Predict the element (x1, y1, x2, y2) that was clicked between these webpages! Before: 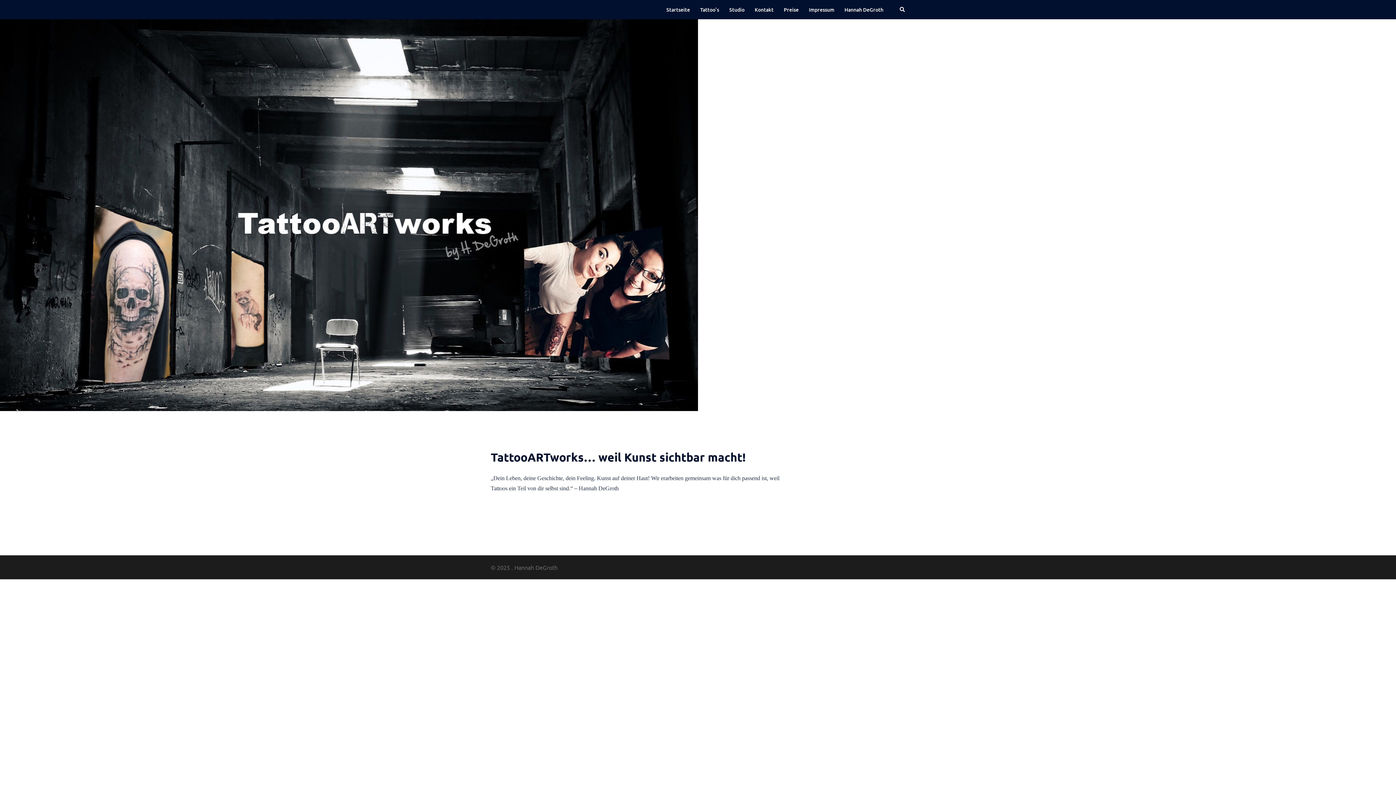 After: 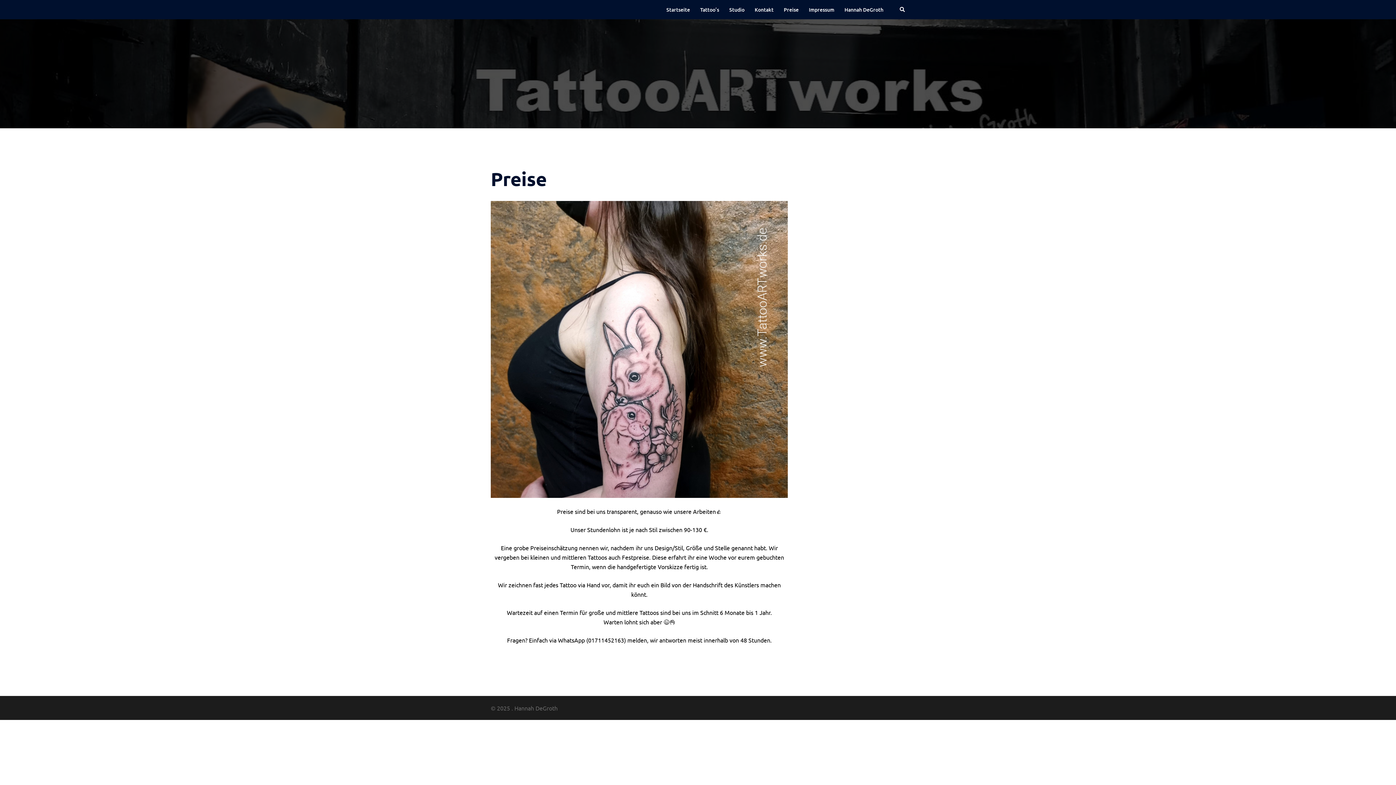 Action: bbox: (784, 5, 798, 13) label: Preise